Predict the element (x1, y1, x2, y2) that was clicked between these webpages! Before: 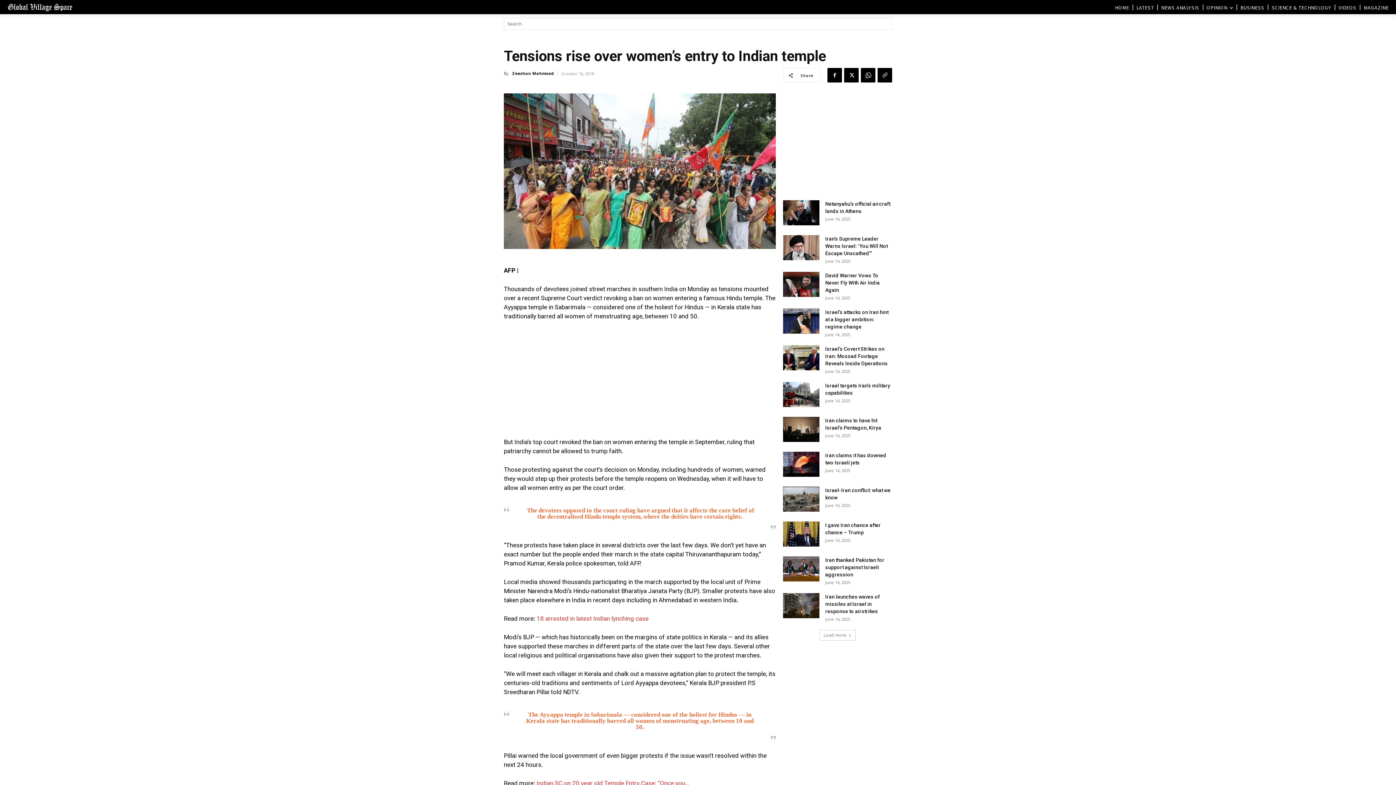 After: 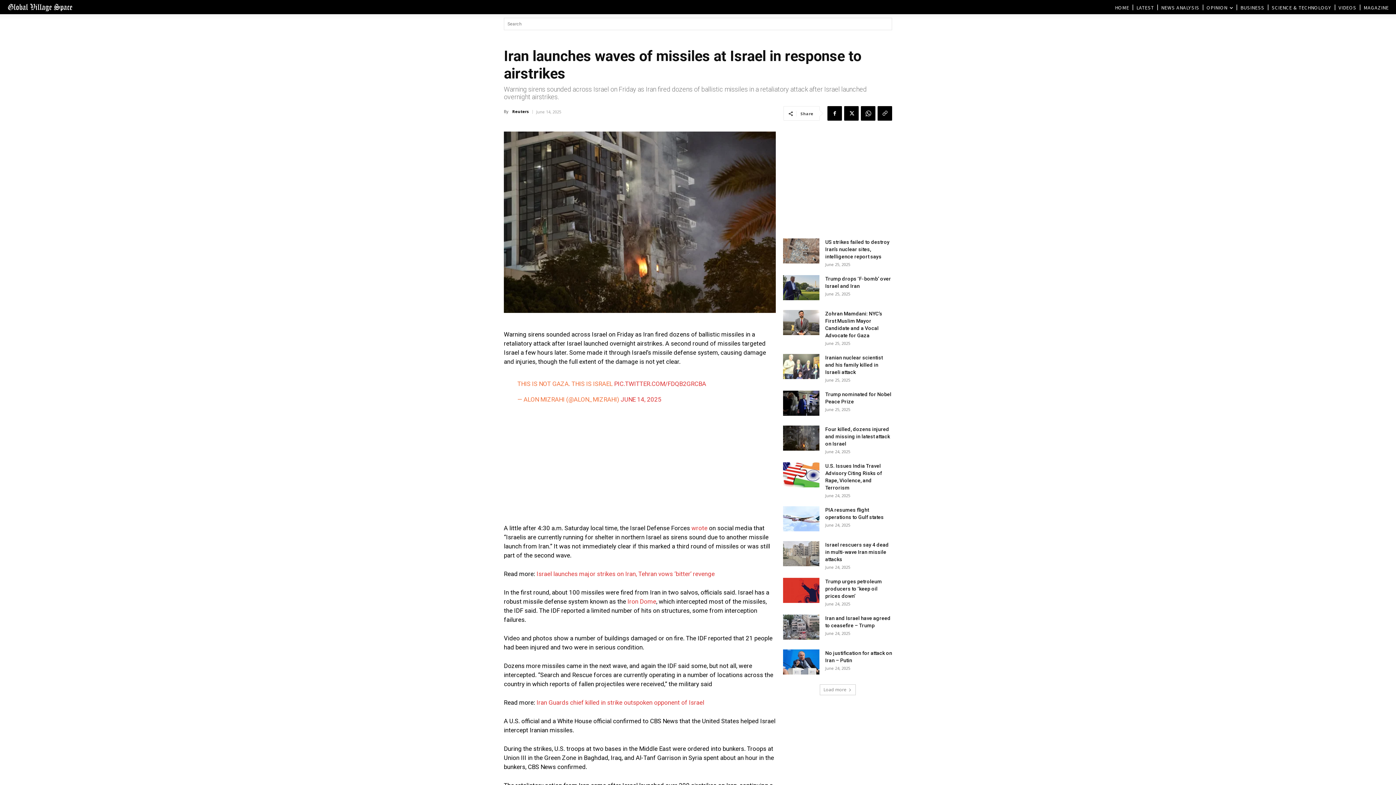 Action: bbox: (825, 594, 880, 614) label: Iran launches waves of missiles at Israel in response to airstrikes